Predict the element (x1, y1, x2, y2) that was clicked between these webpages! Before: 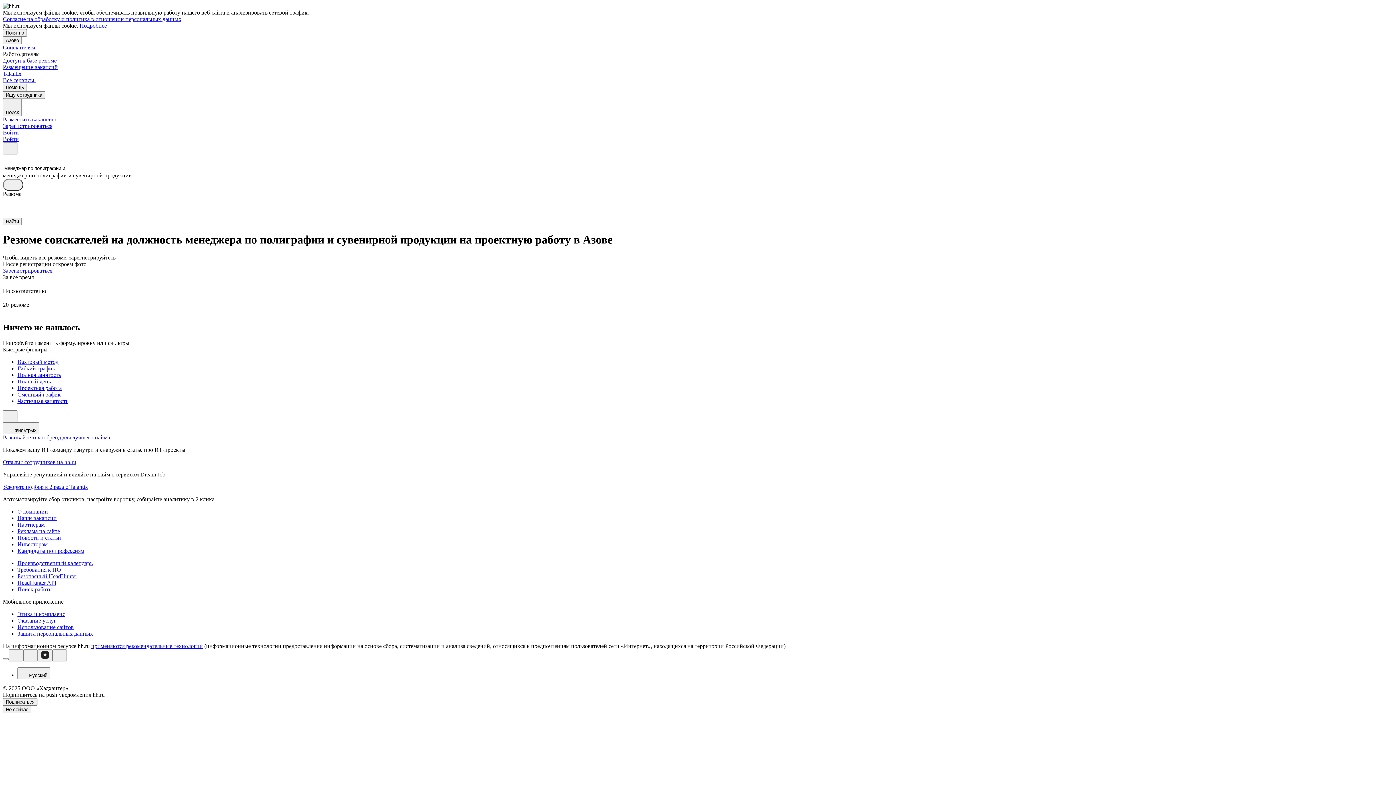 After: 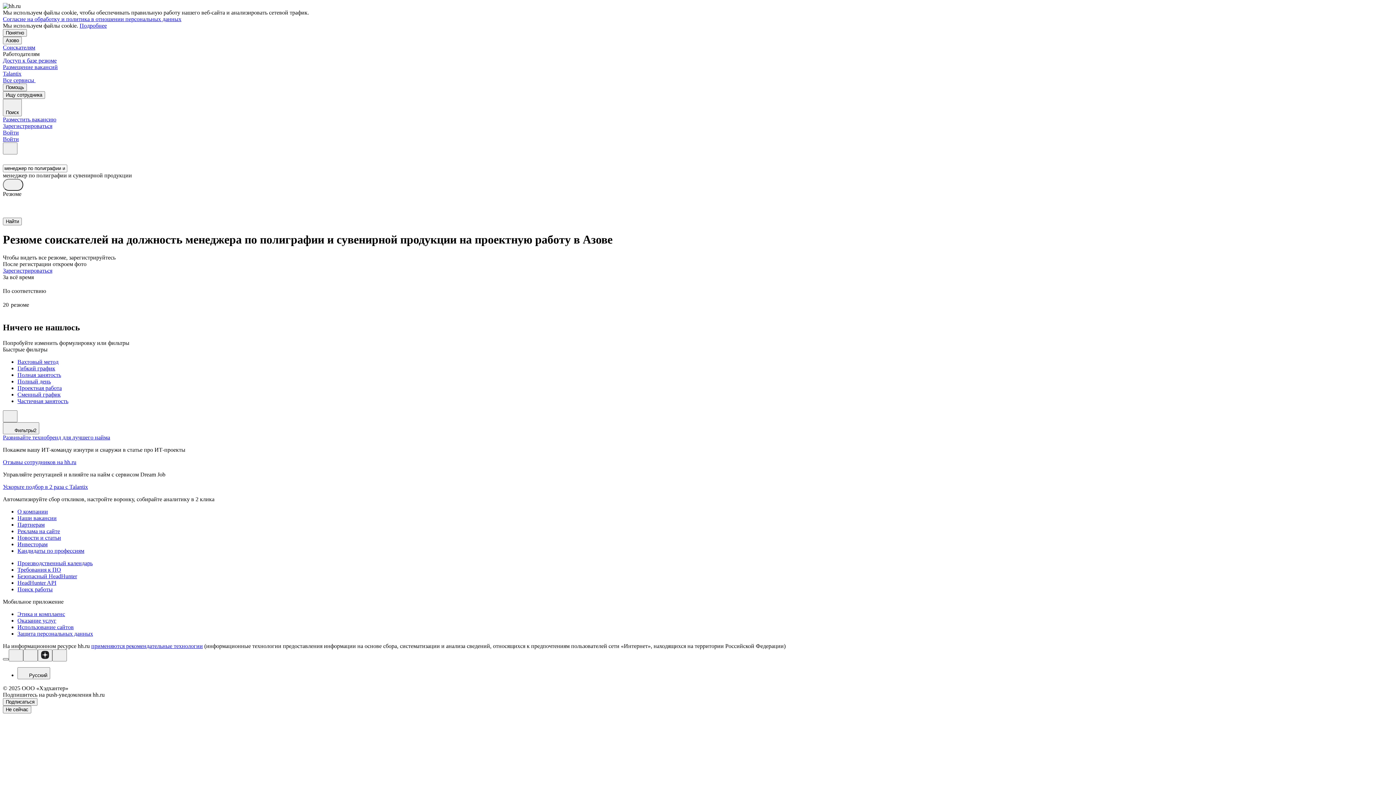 Action: bbox: (2, 658, 8, 660)